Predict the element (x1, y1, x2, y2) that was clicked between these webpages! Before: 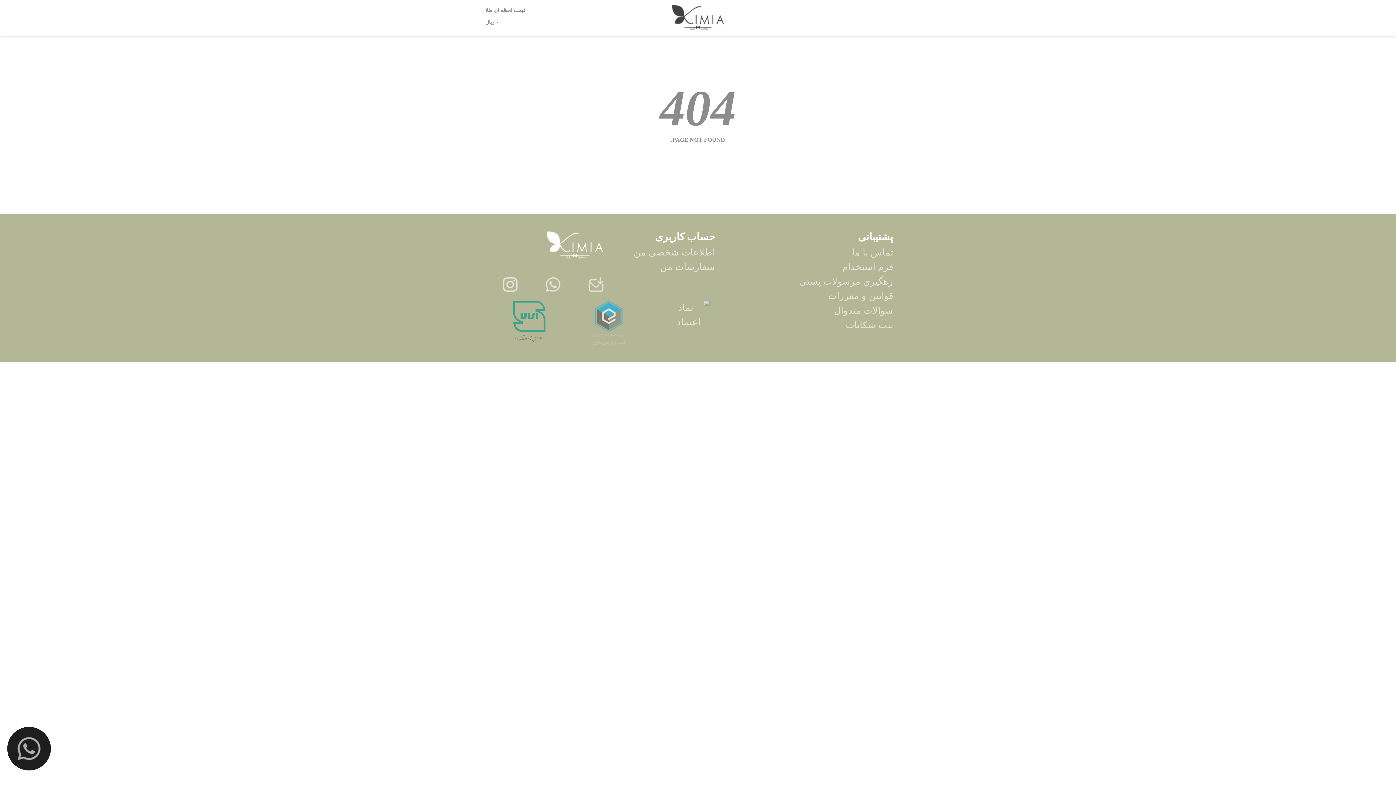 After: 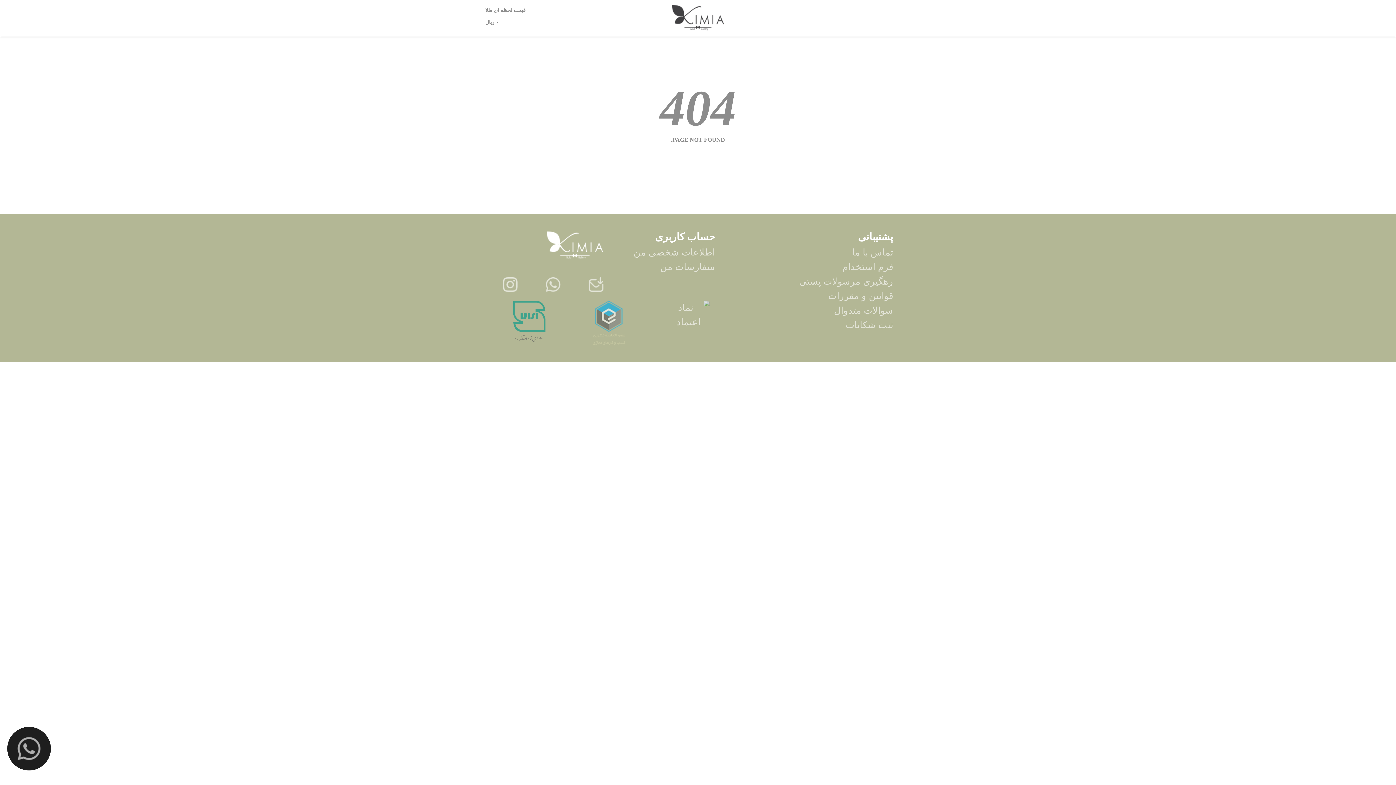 Action: bbox: (667, 309, 709, 319)